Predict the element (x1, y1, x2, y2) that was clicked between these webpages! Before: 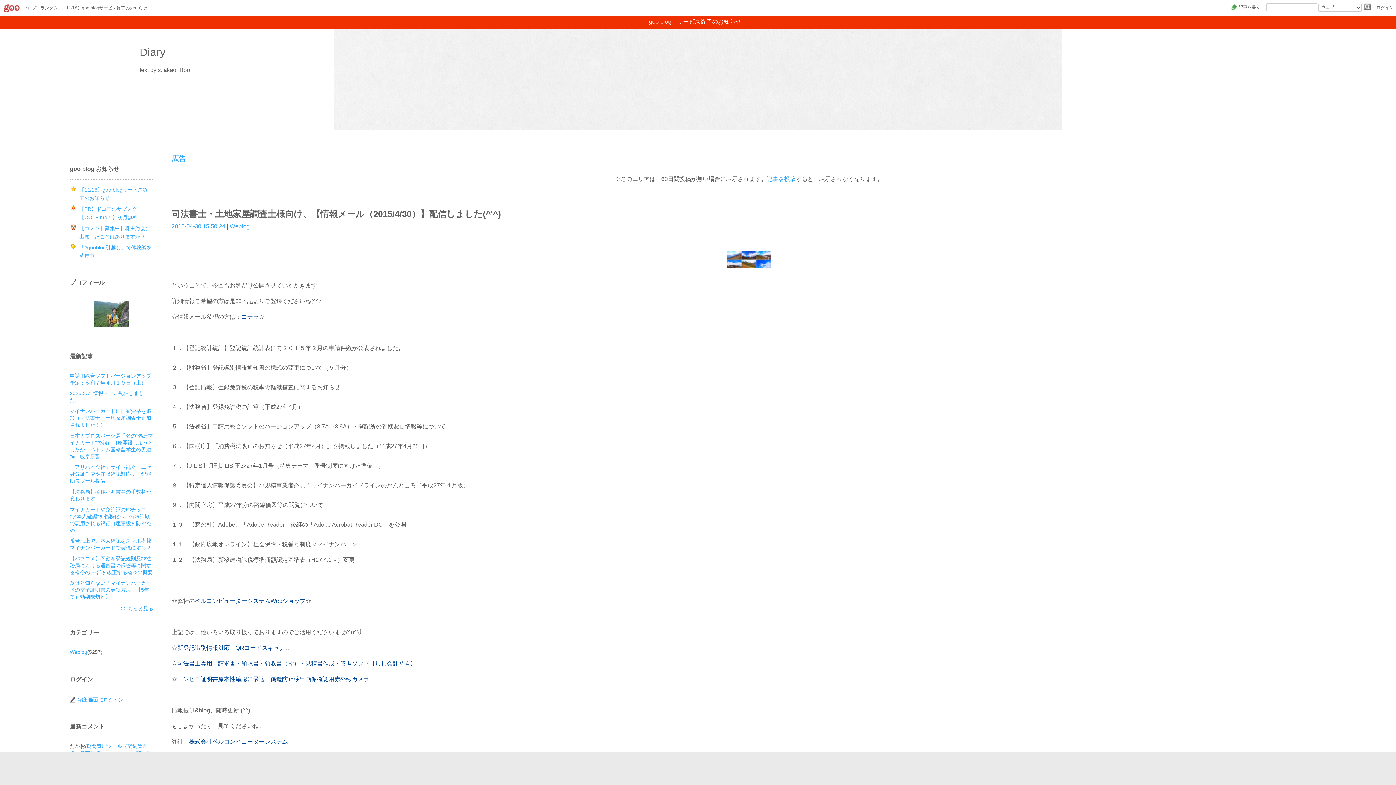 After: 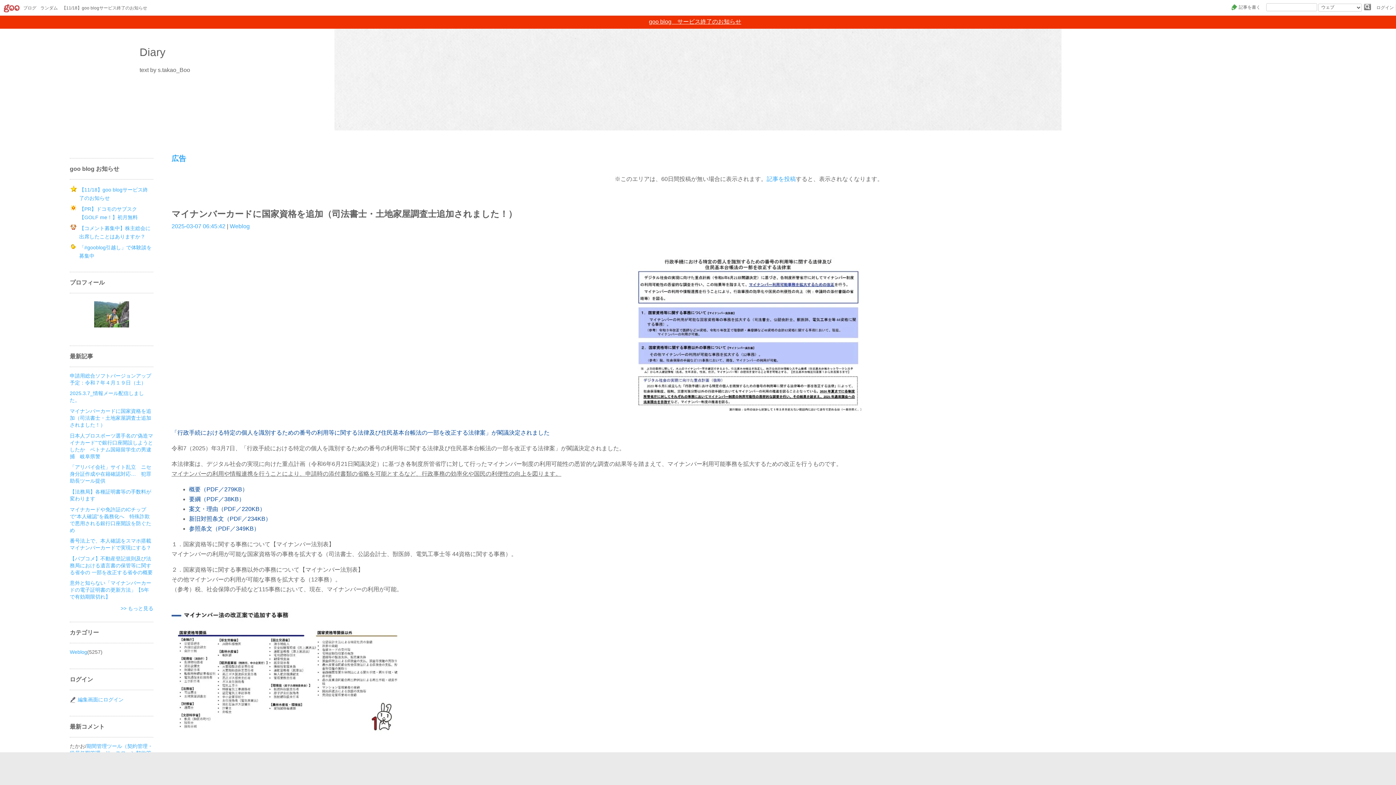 Action: bbox: (69, 408, 151, 428) label: マイナンバーカードに国家資格を追加（司法書士・土地家屋調査士追加されました！）